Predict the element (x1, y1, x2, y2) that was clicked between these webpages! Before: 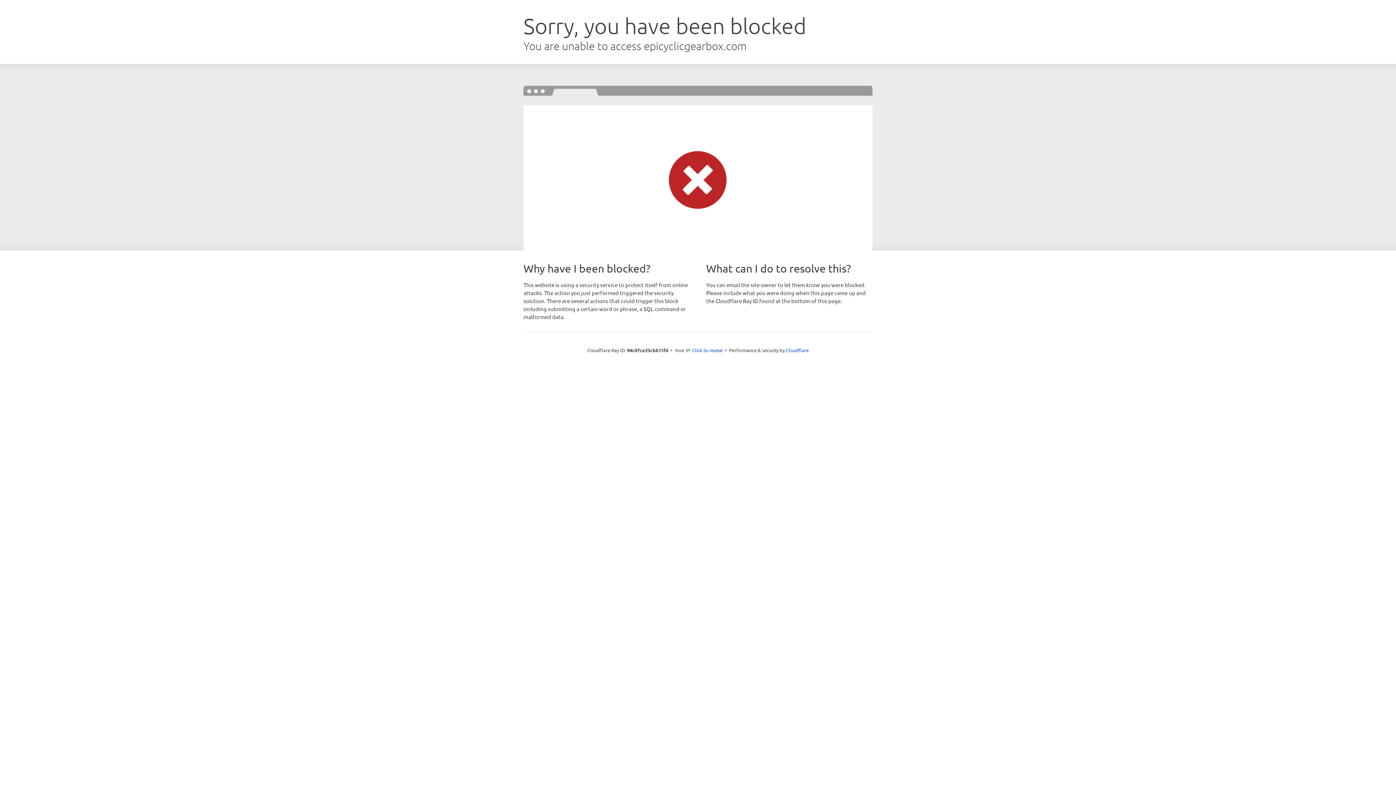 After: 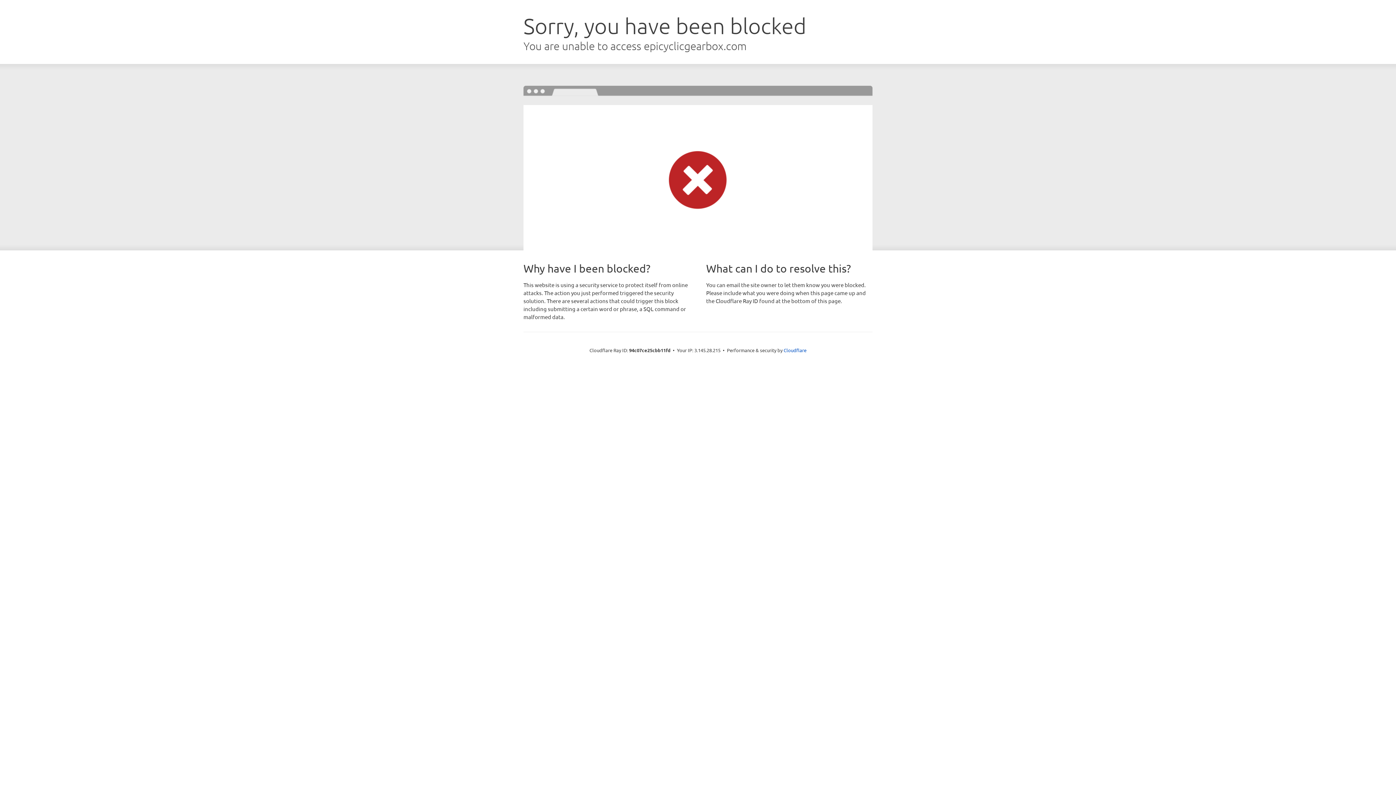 Action: label: Click to reveal bbox: (692, 346, 722, 353)